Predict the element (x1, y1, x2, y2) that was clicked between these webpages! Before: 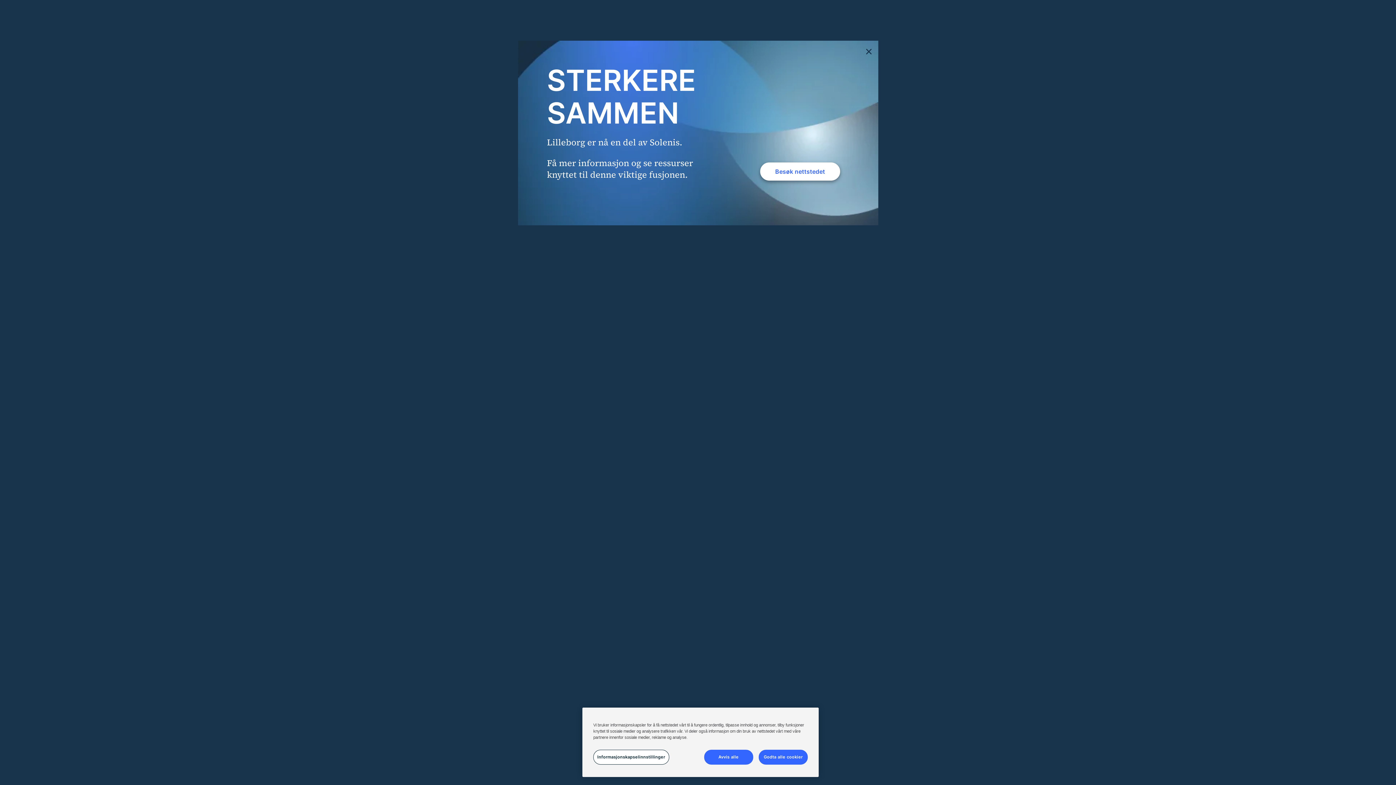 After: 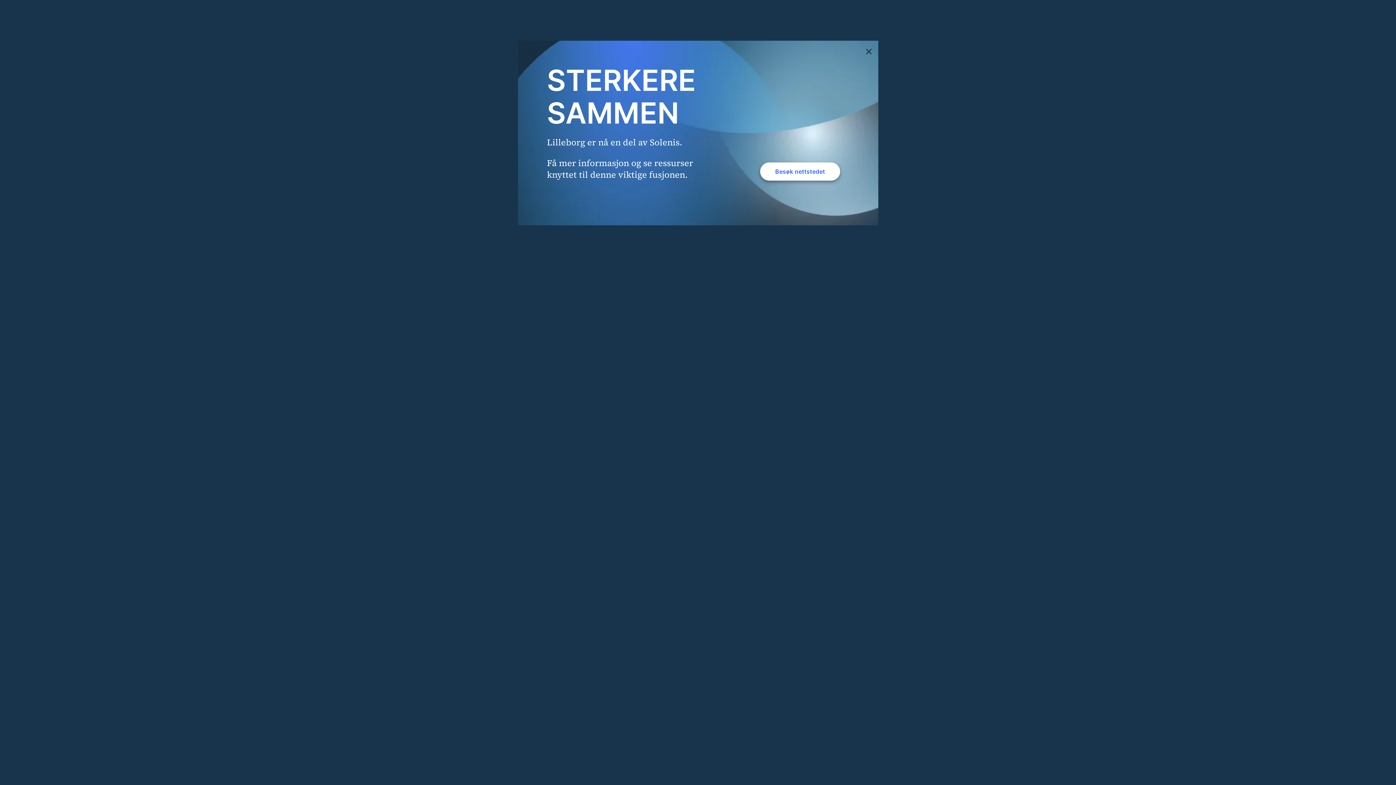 Action: label: Avvis alle bbox: (704, 750, 753, 765)